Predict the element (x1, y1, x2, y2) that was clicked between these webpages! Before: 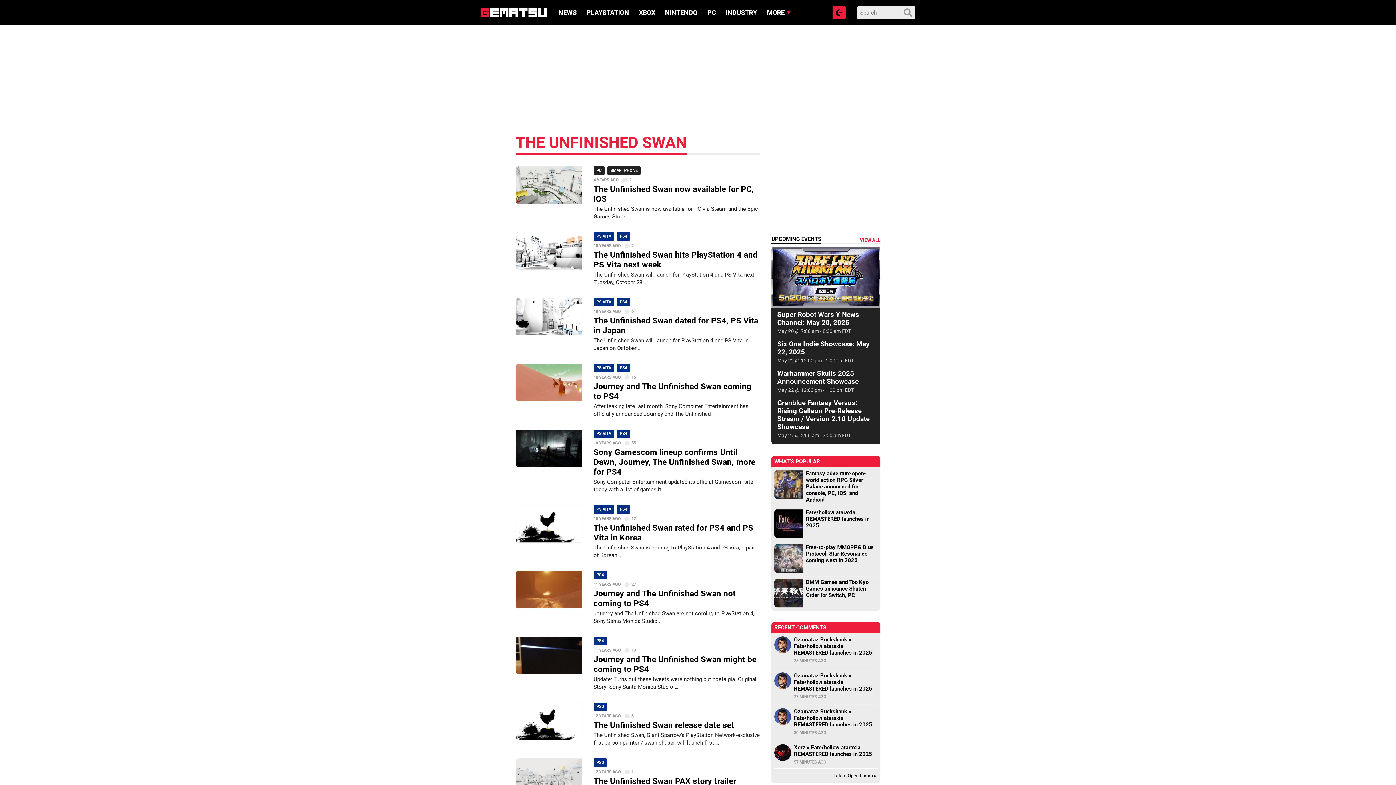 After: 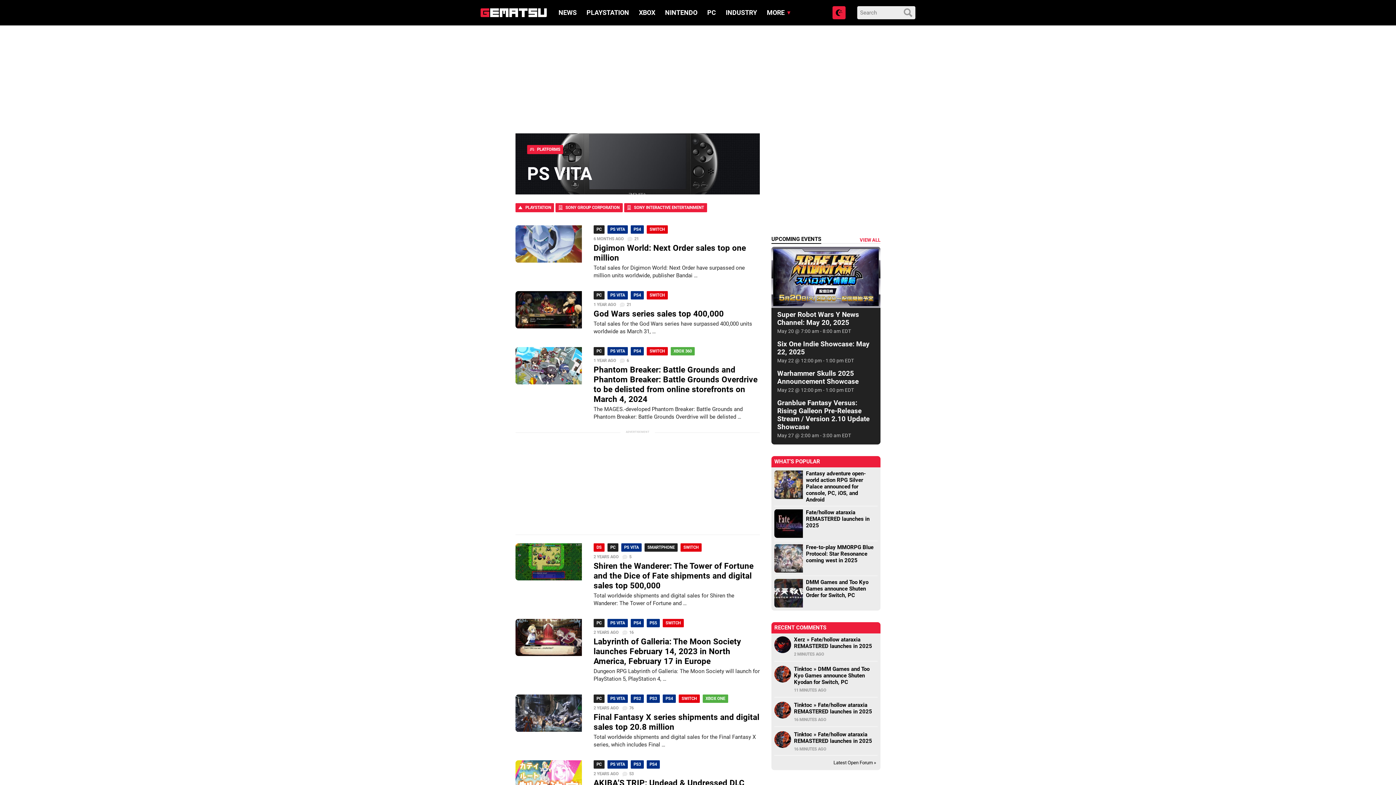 Action: bbox: (593, 429, 614, 438) label: PS VITA